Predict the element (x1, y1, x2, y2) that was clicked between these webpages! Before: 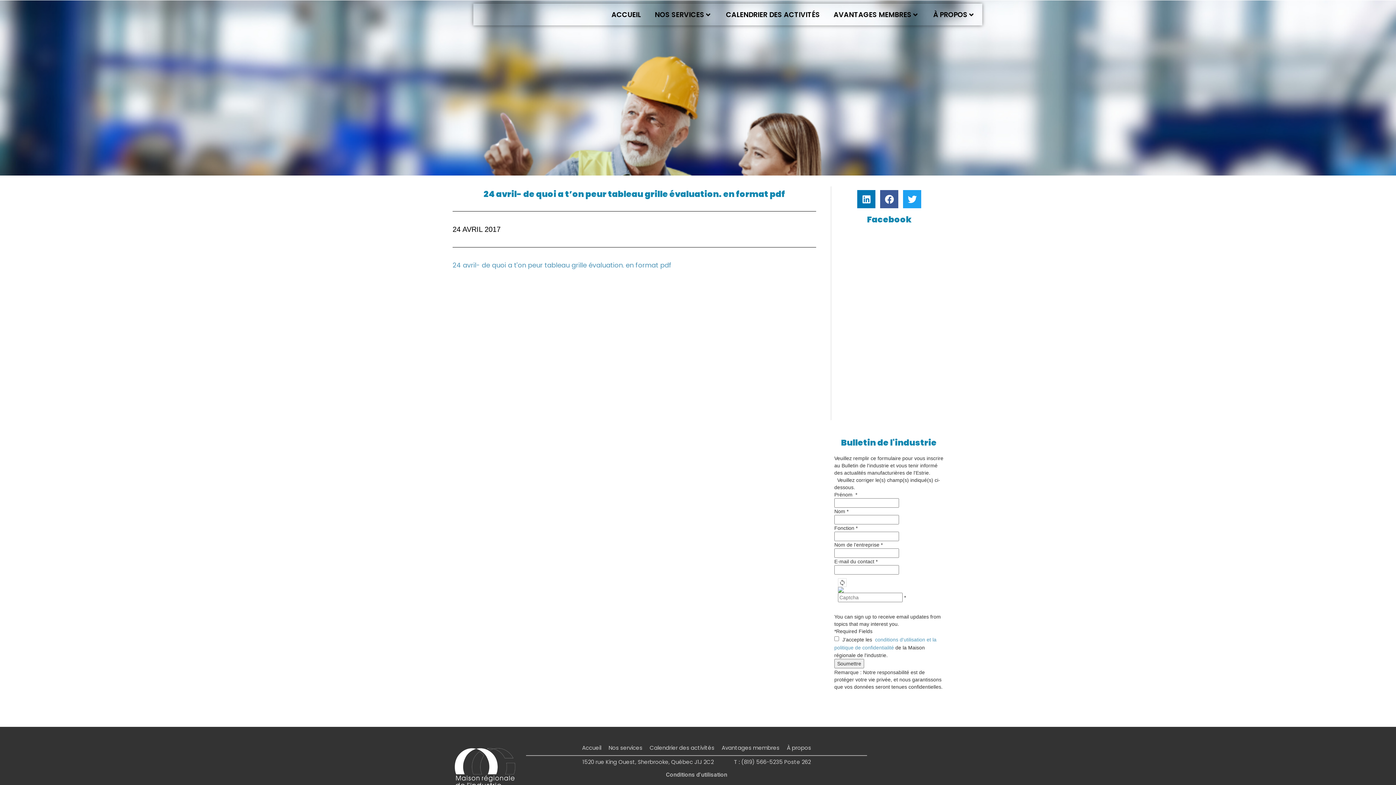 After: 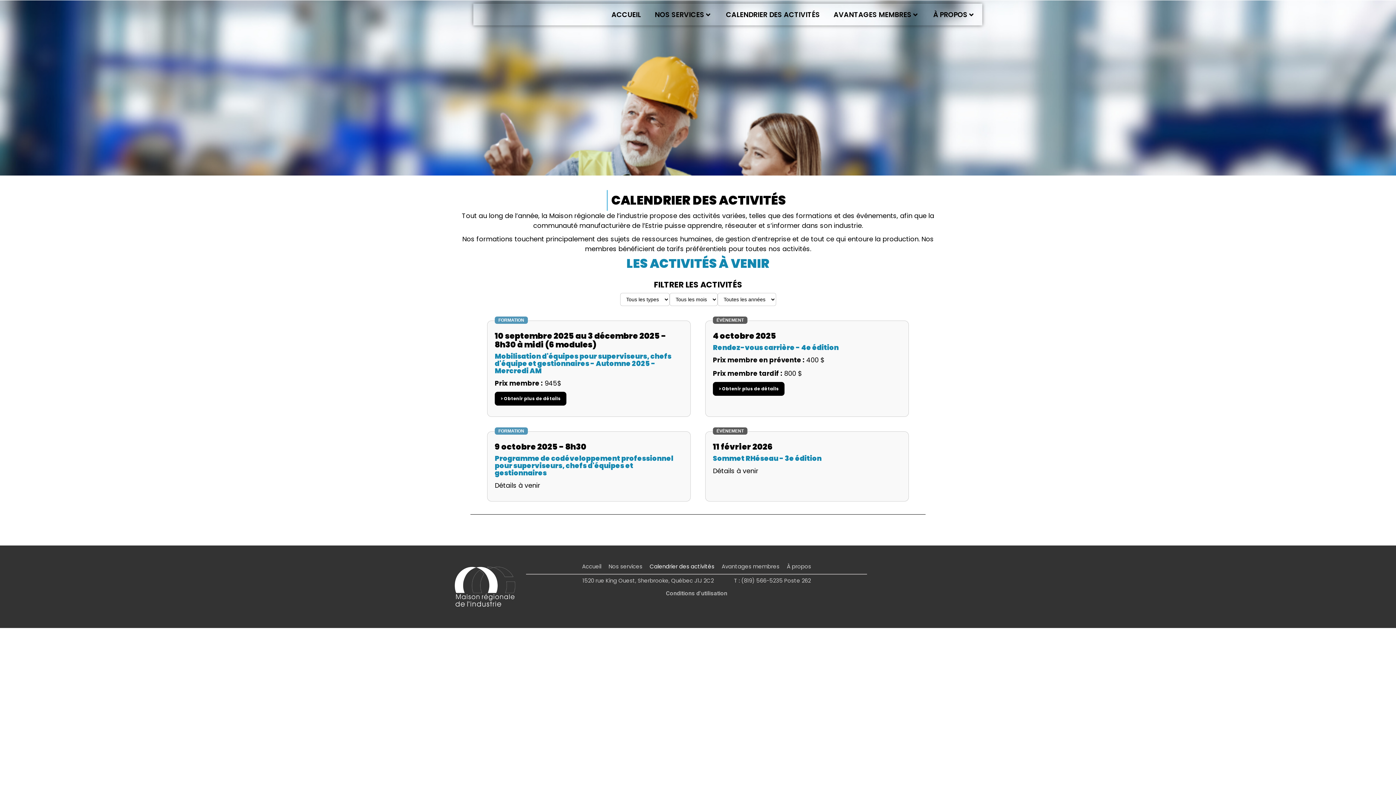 Action: bbox: (722, 6, 823, 22) label: CALENDRIER DES ACTIVITÉS